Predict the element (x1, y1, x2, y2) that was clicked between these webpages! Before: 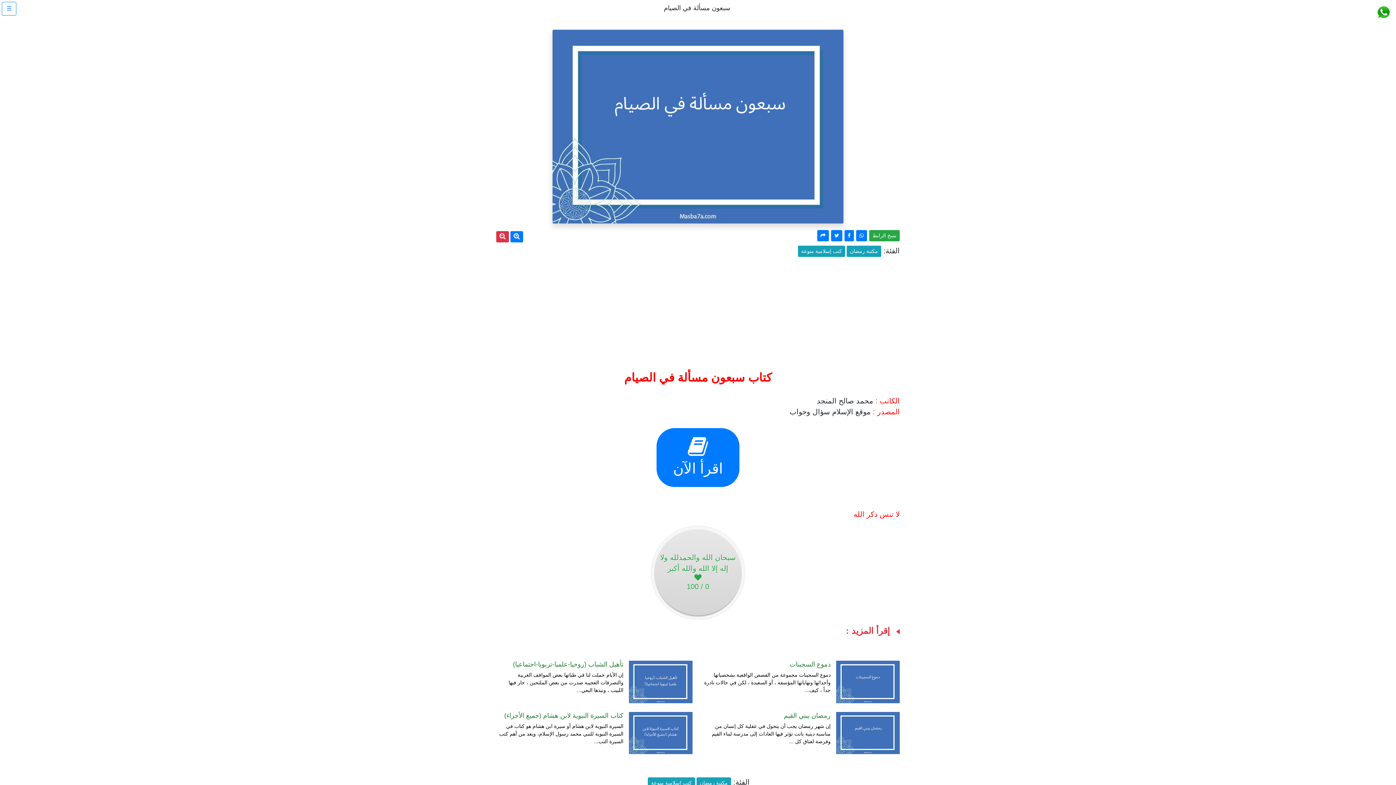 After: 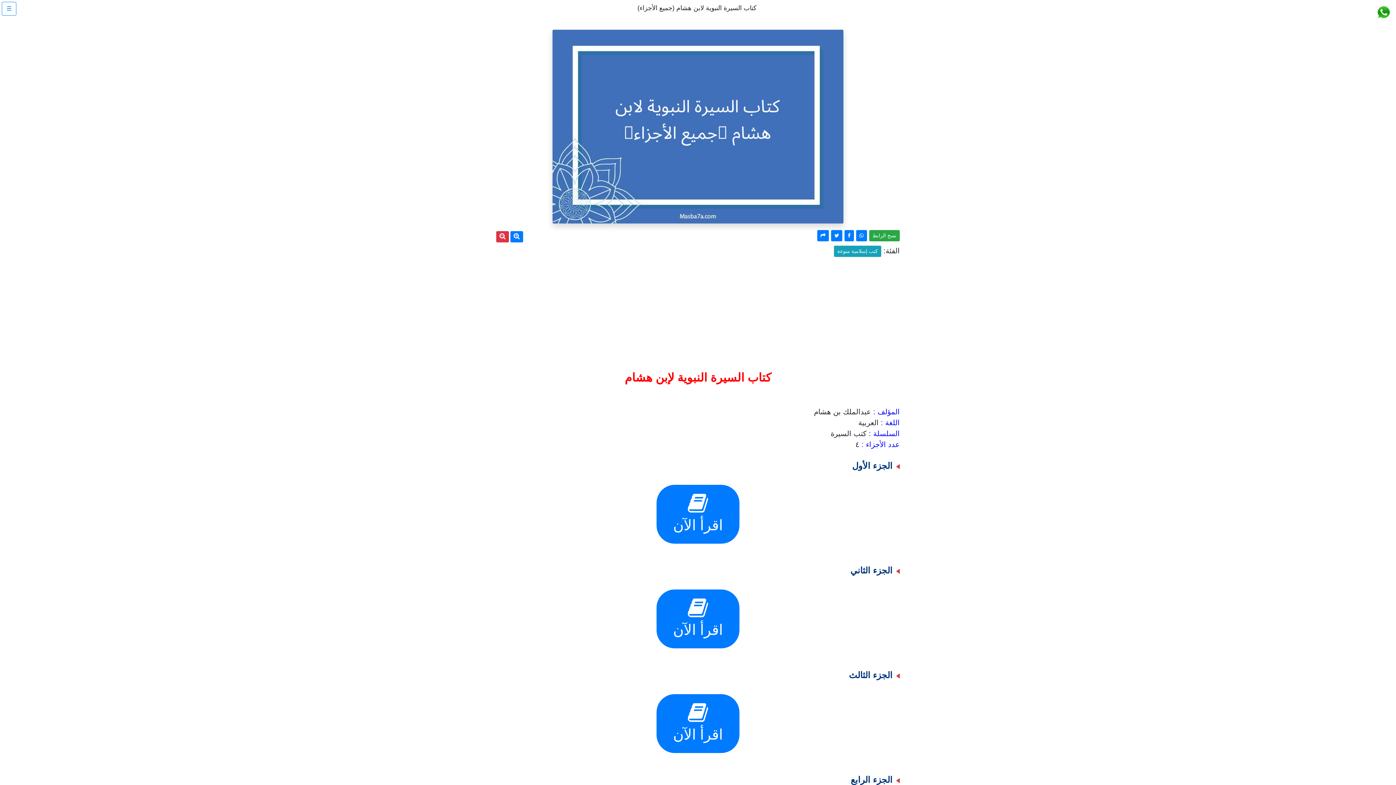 Action: bbox: (496, 712, 692, 754) label: كتاب السيرة النبوية لابن هشام (جميع الأجزاء)

السيرة النبوية لابن هشام أو سيرة ابن هشام هو كتاب في السيرة النبوية للنبي محمد رسول الإسلام، ويعد من أهم كتب السيرة النب...